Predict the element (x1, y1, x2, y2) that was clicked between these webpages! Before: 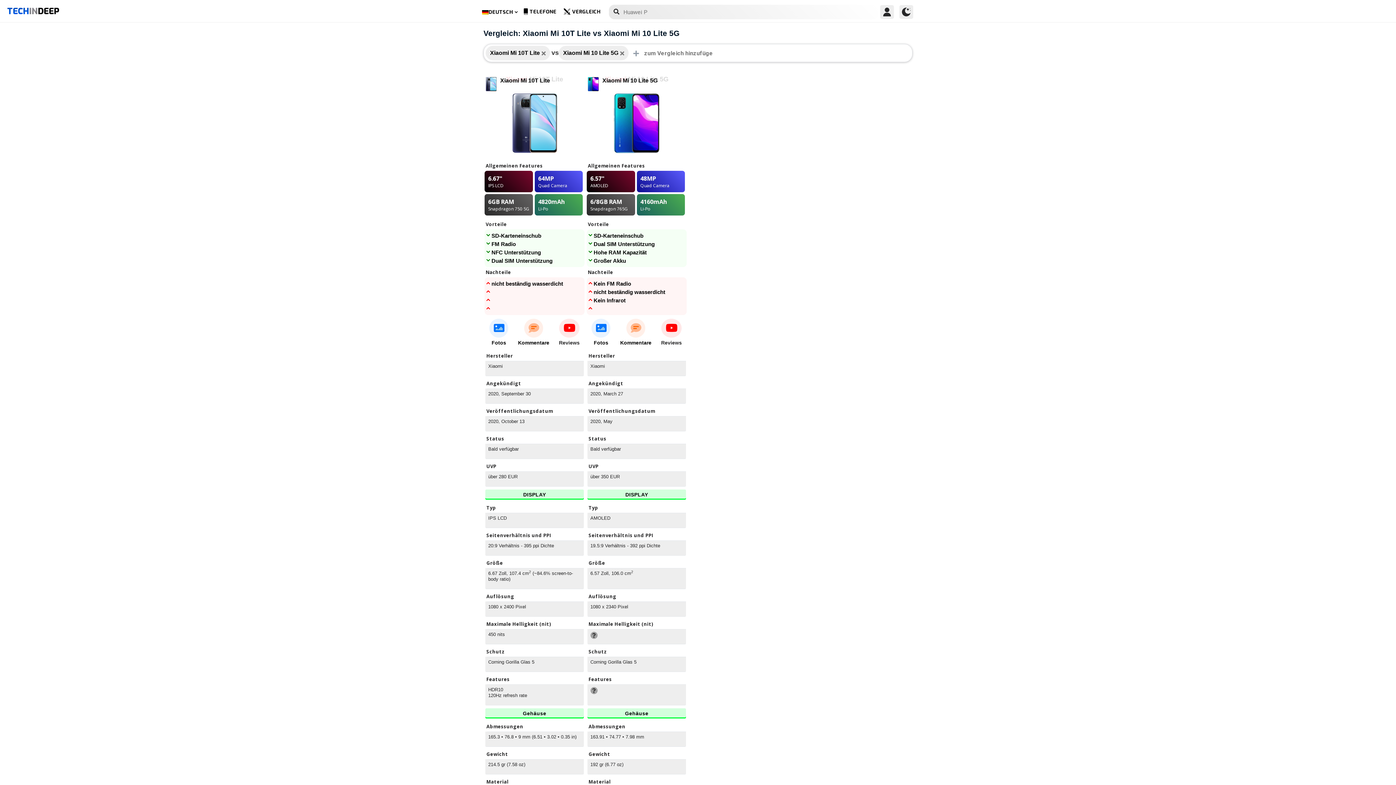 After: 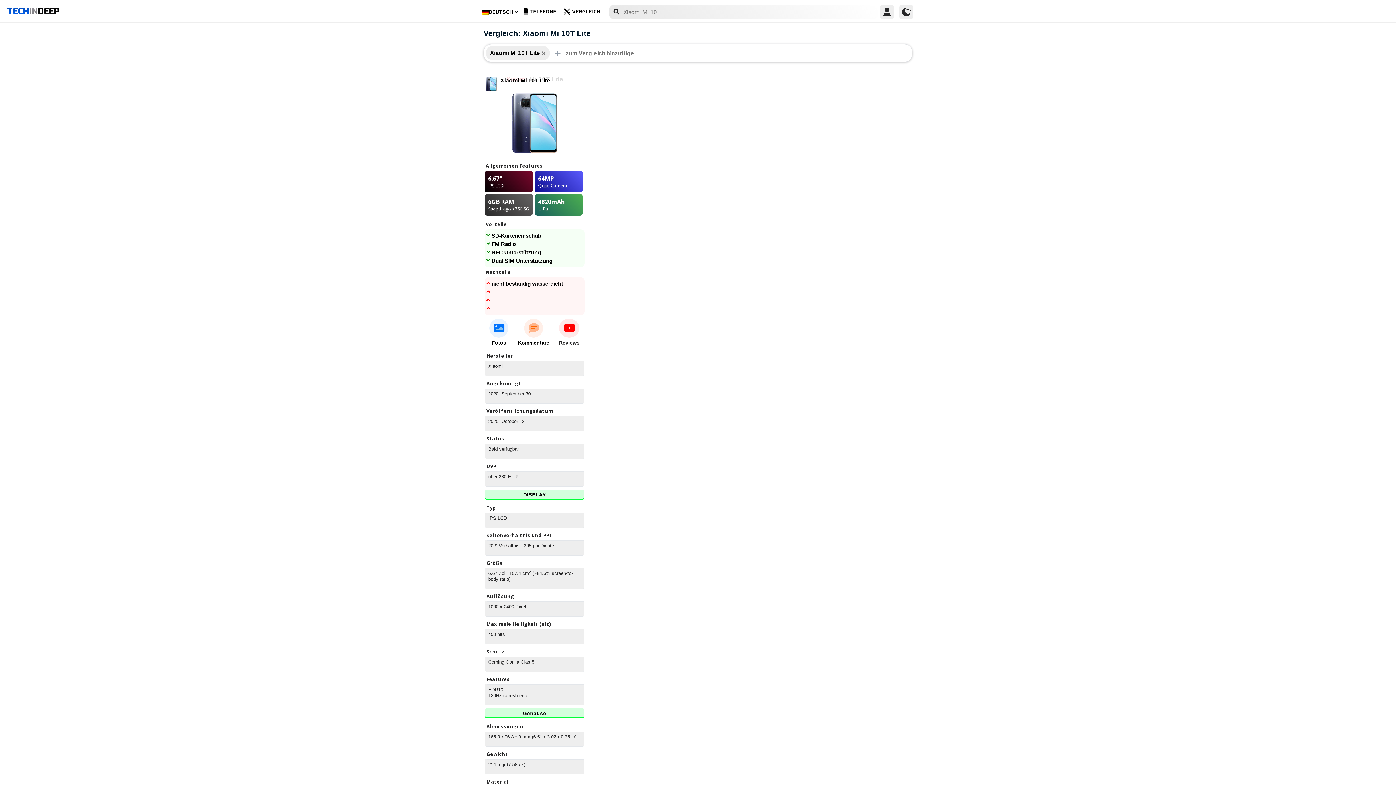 Action: bbox: (618, 49, 624, 56)